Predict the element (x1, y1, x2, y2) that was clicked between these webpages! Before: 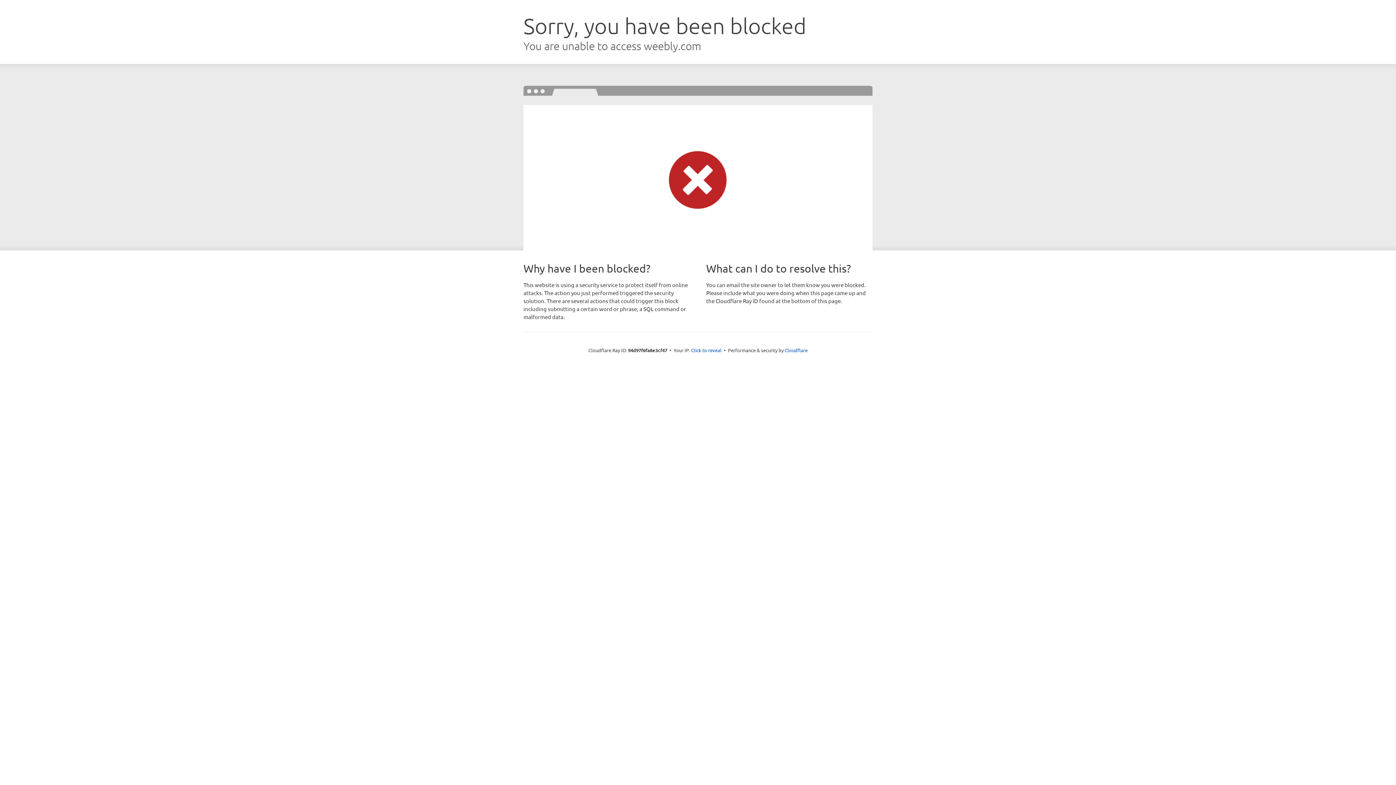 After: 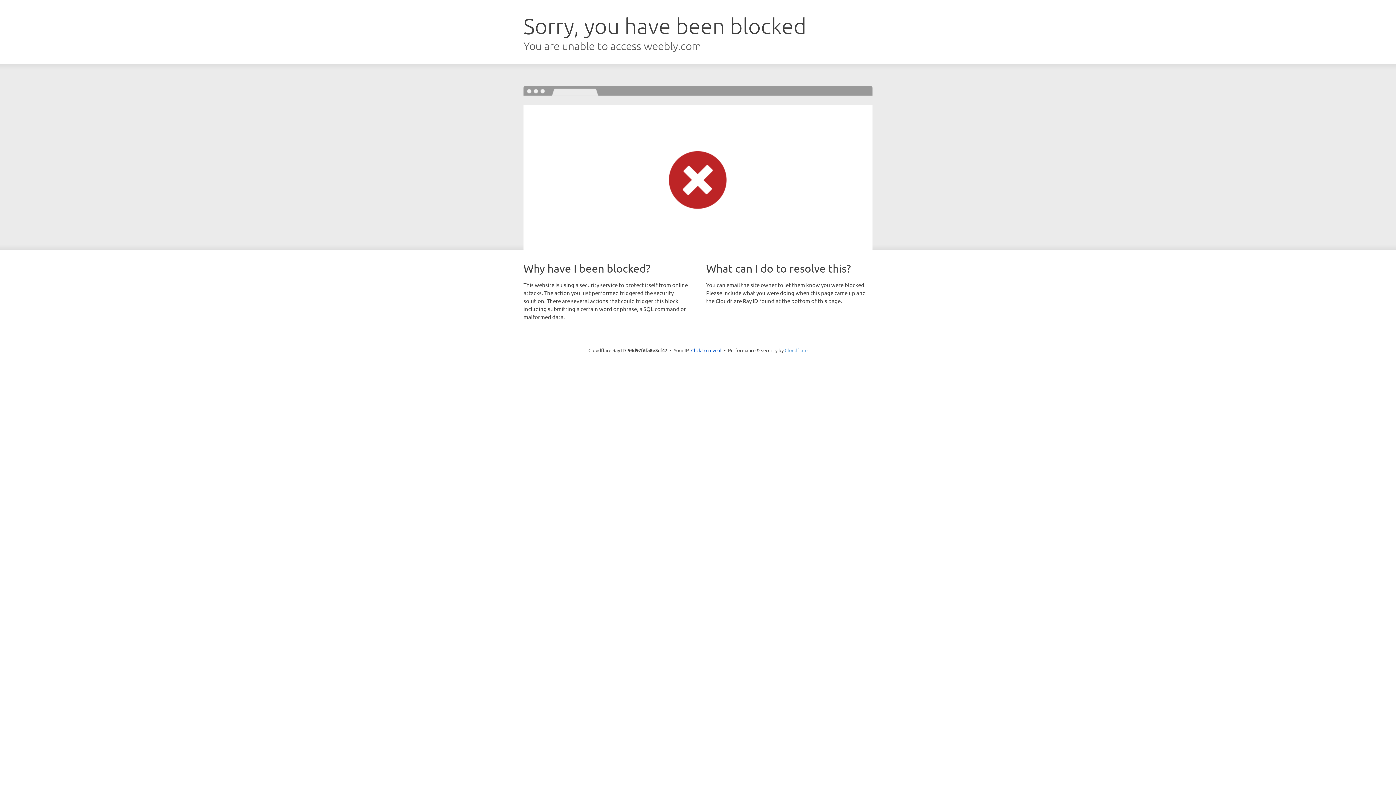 Action: label: Cloudflare bbox: (784, 347, 807, 353)